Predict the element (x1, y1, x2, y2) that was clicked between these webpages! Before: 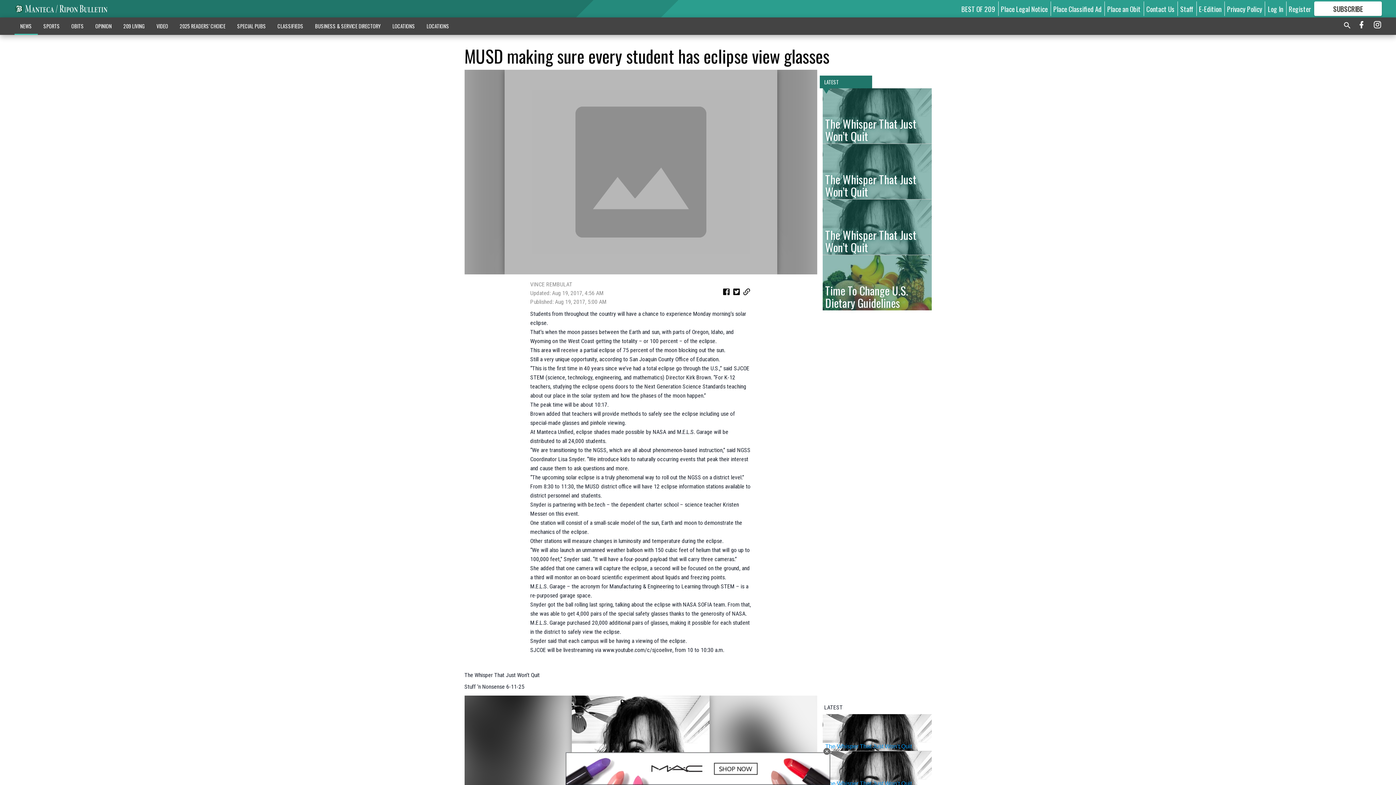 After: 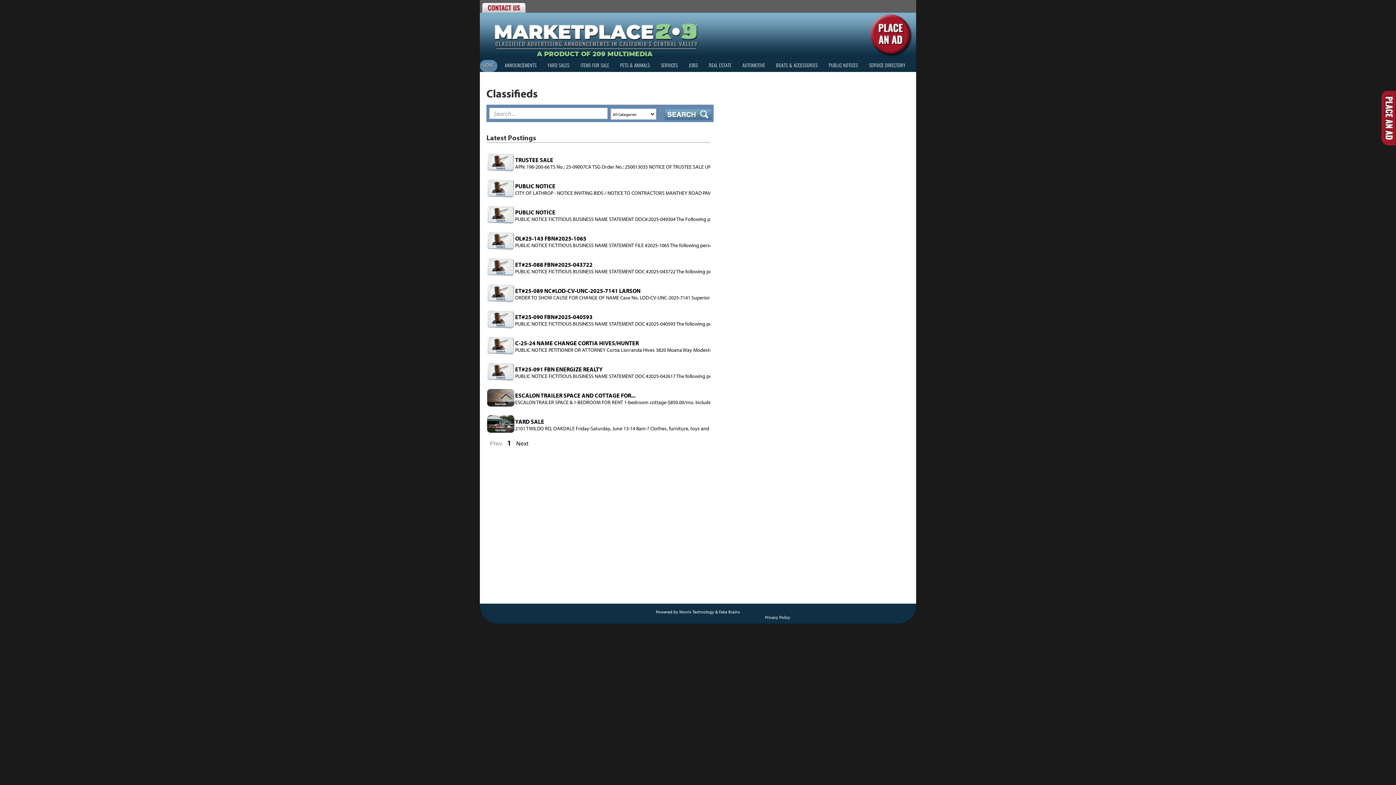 Action: bbox: (1053, 3, 1101, 13) label: Place Classified Ad